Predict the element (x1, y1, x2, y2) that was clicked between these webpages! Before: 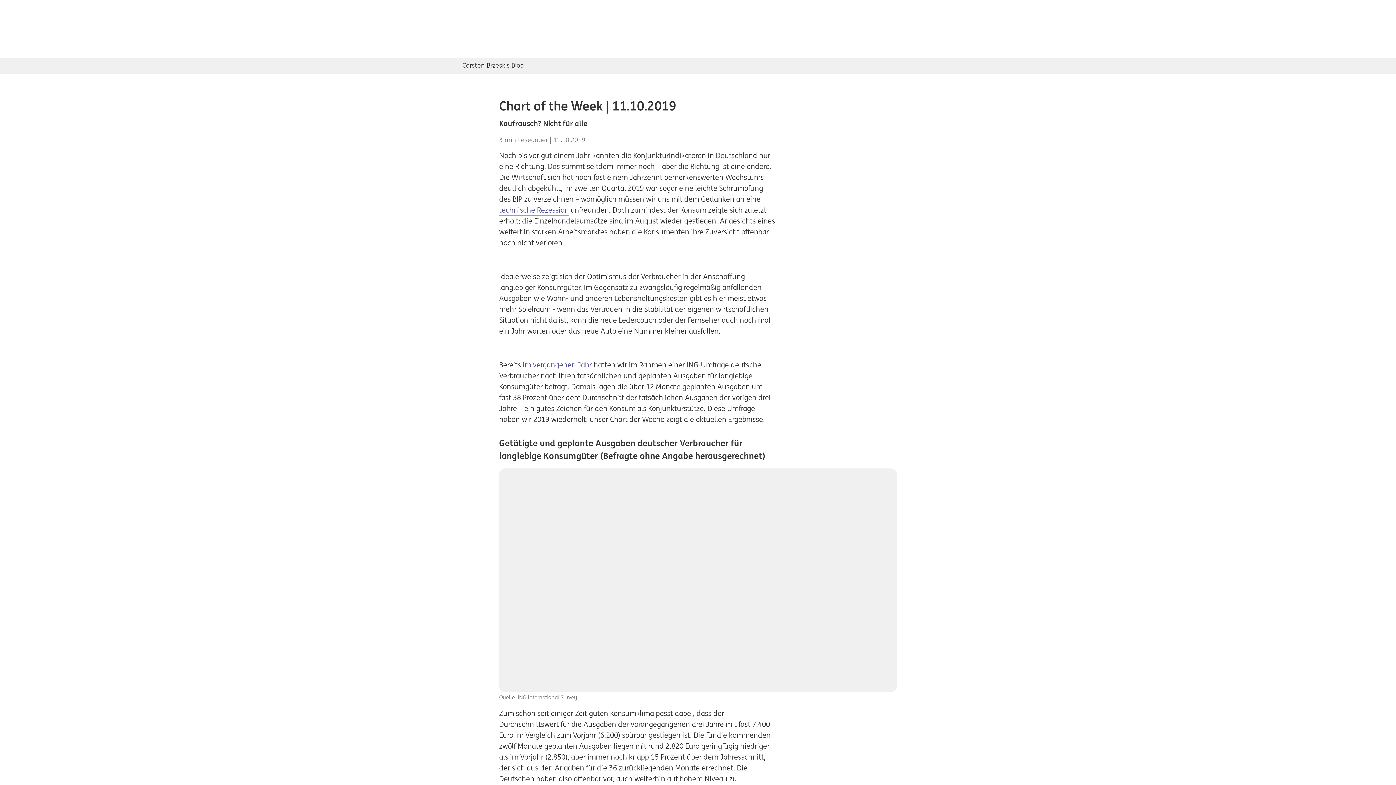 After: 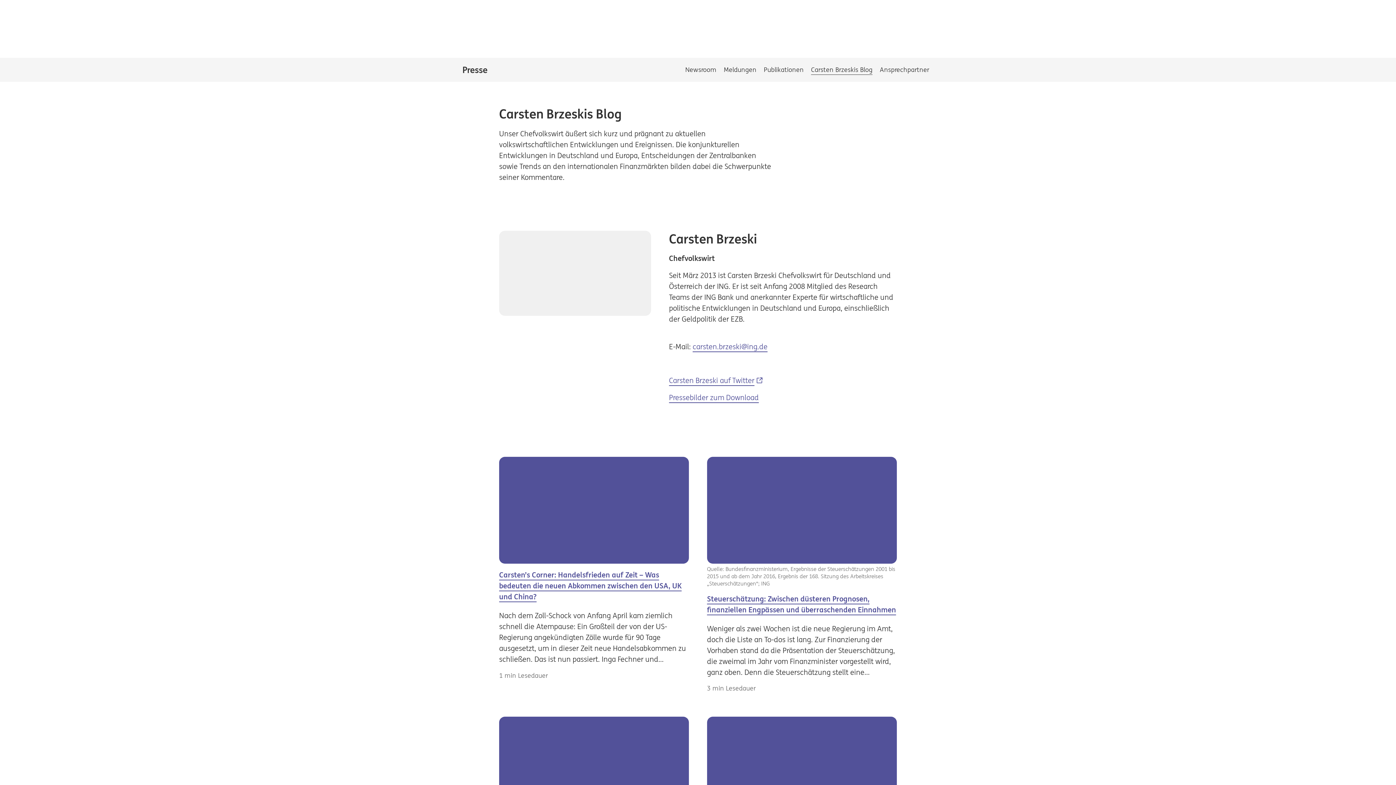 Action: bbox: (462, 60, 524, 70) label: Carsten Brzeskis Blog